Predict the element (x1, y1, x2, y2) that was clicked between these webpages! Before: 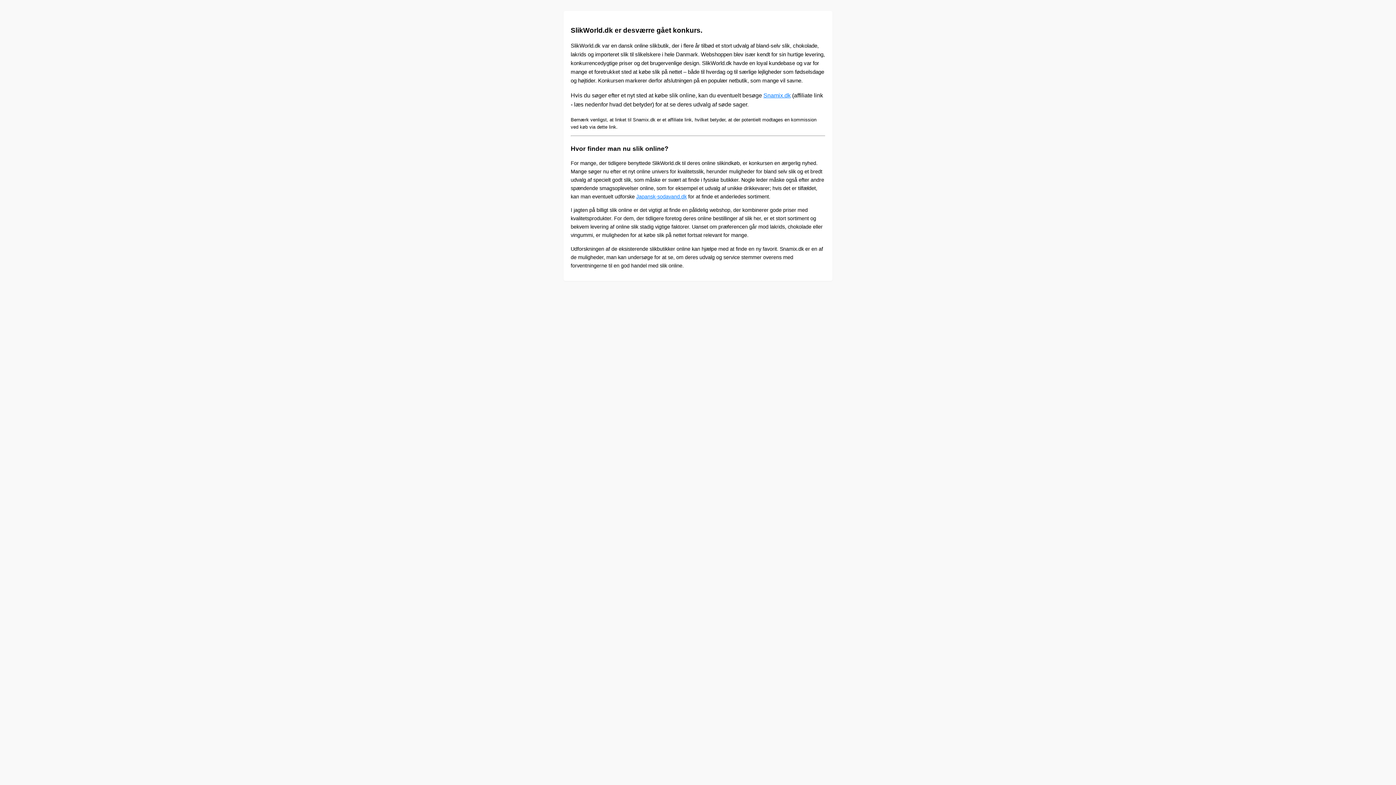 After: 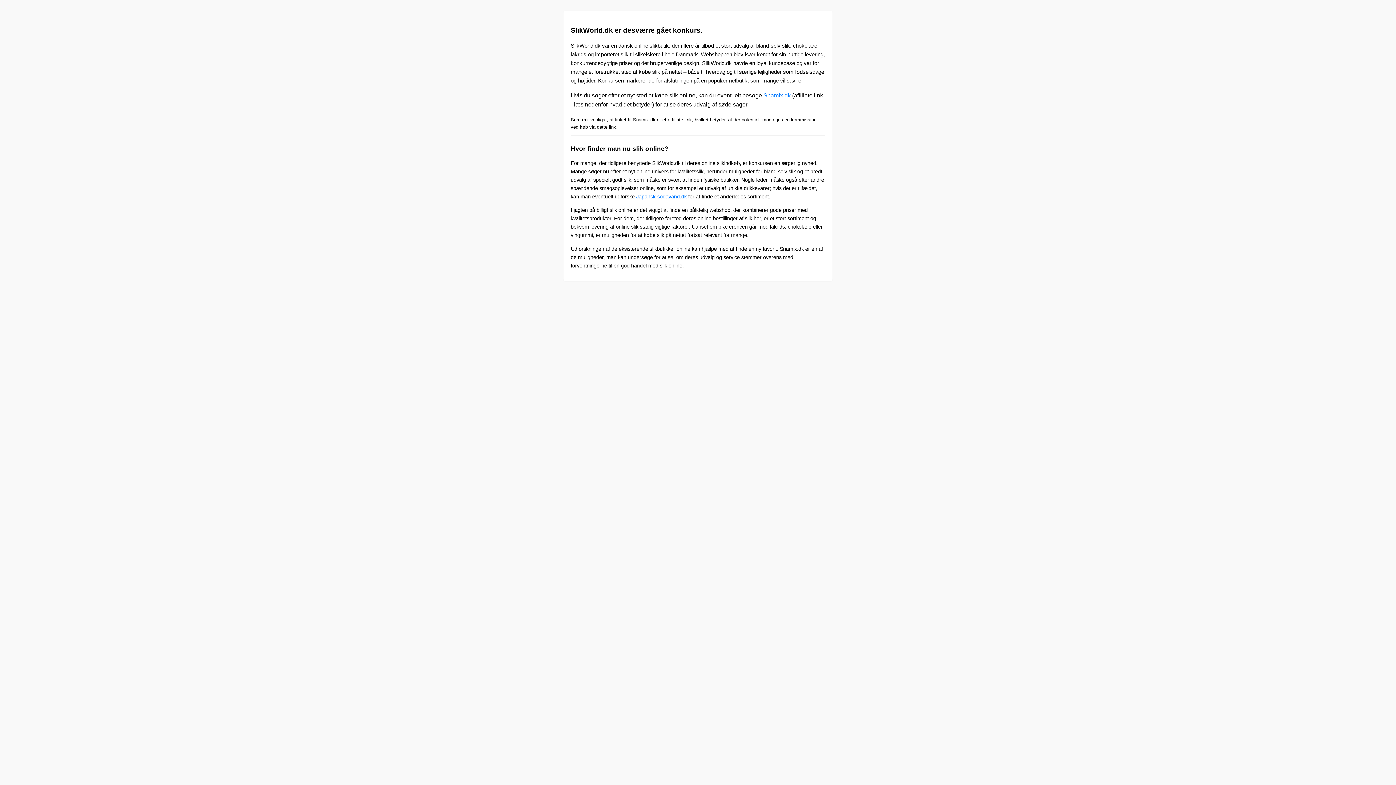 Action: label: Japansk-sodavand.dk bbox: (636, 193, 686, 199)